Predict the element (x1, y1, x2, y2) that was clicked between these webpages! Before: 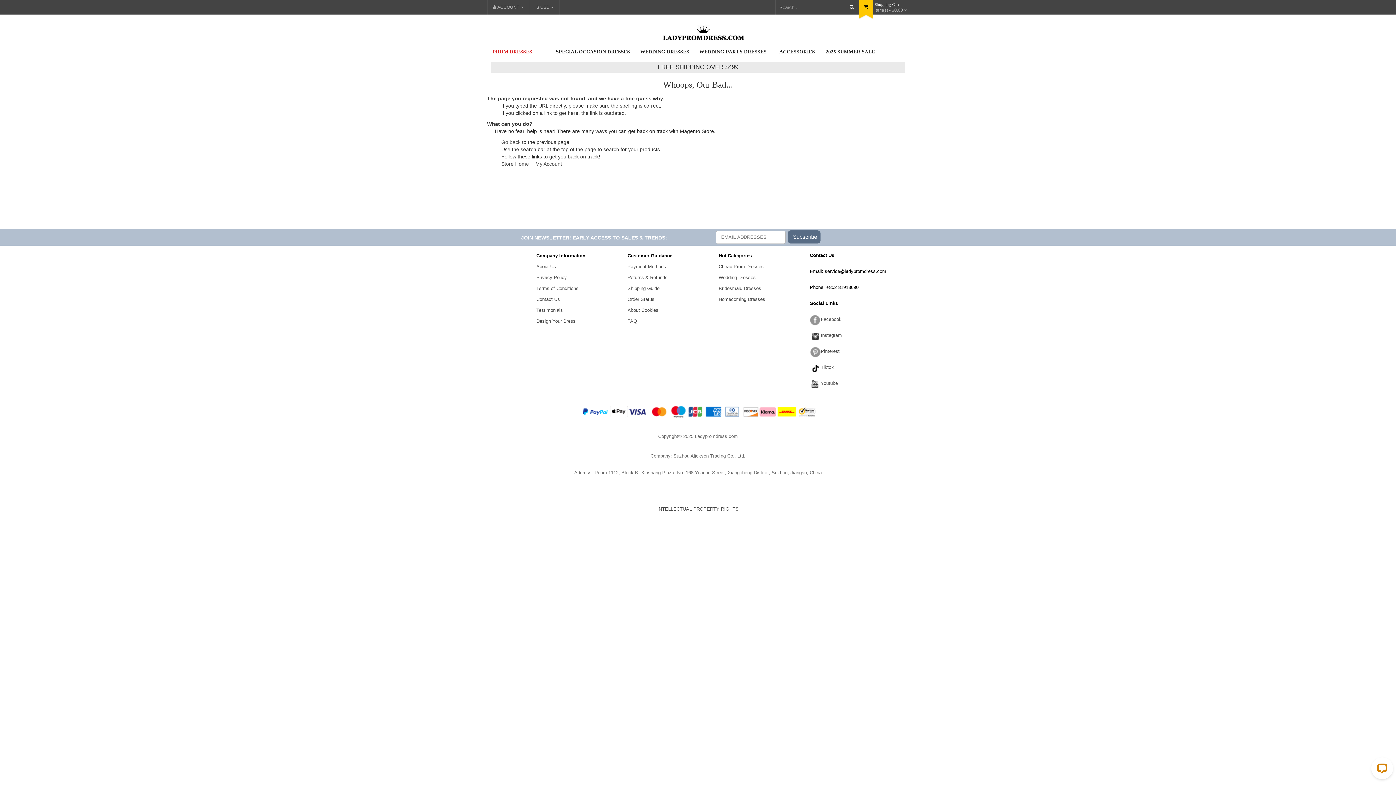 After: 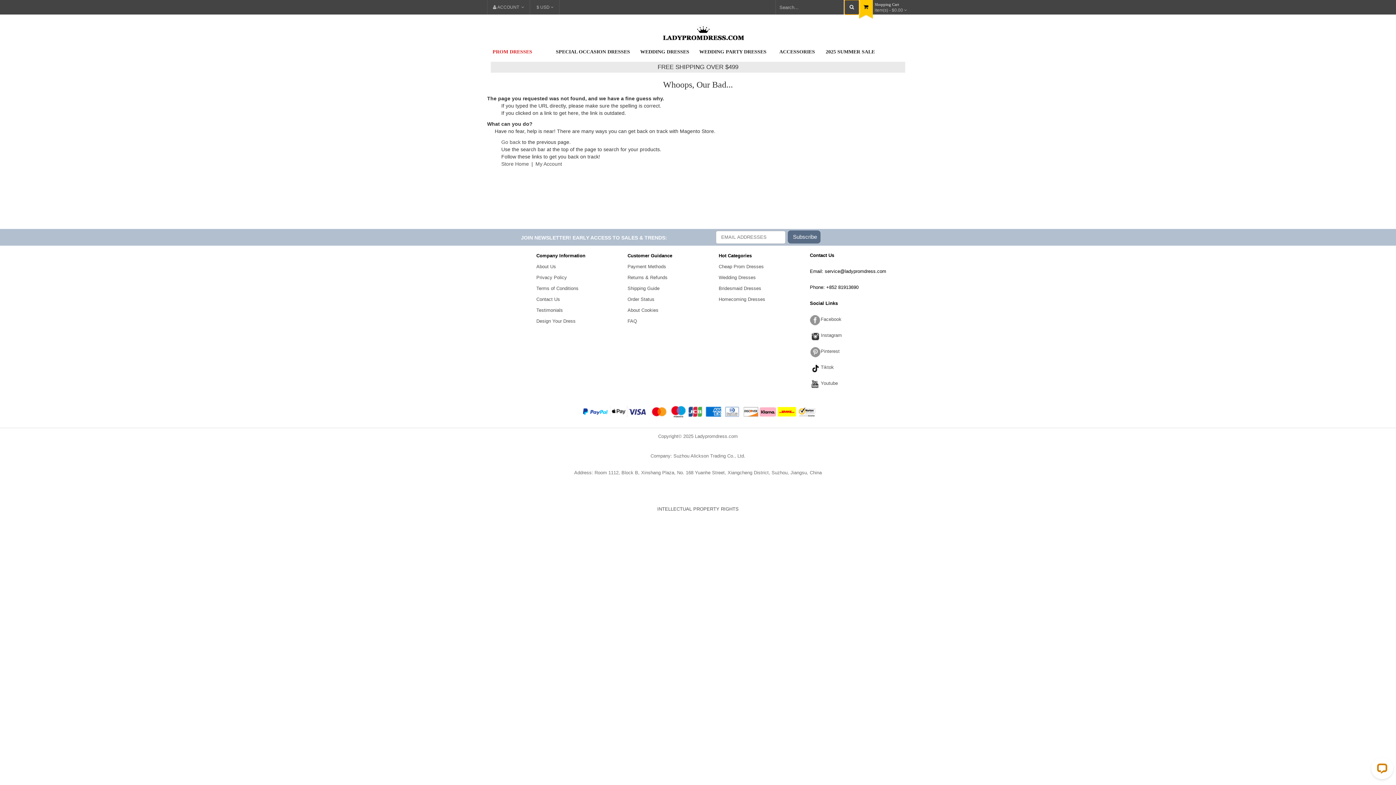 Action: bbox: (844, 0, 859, 14)